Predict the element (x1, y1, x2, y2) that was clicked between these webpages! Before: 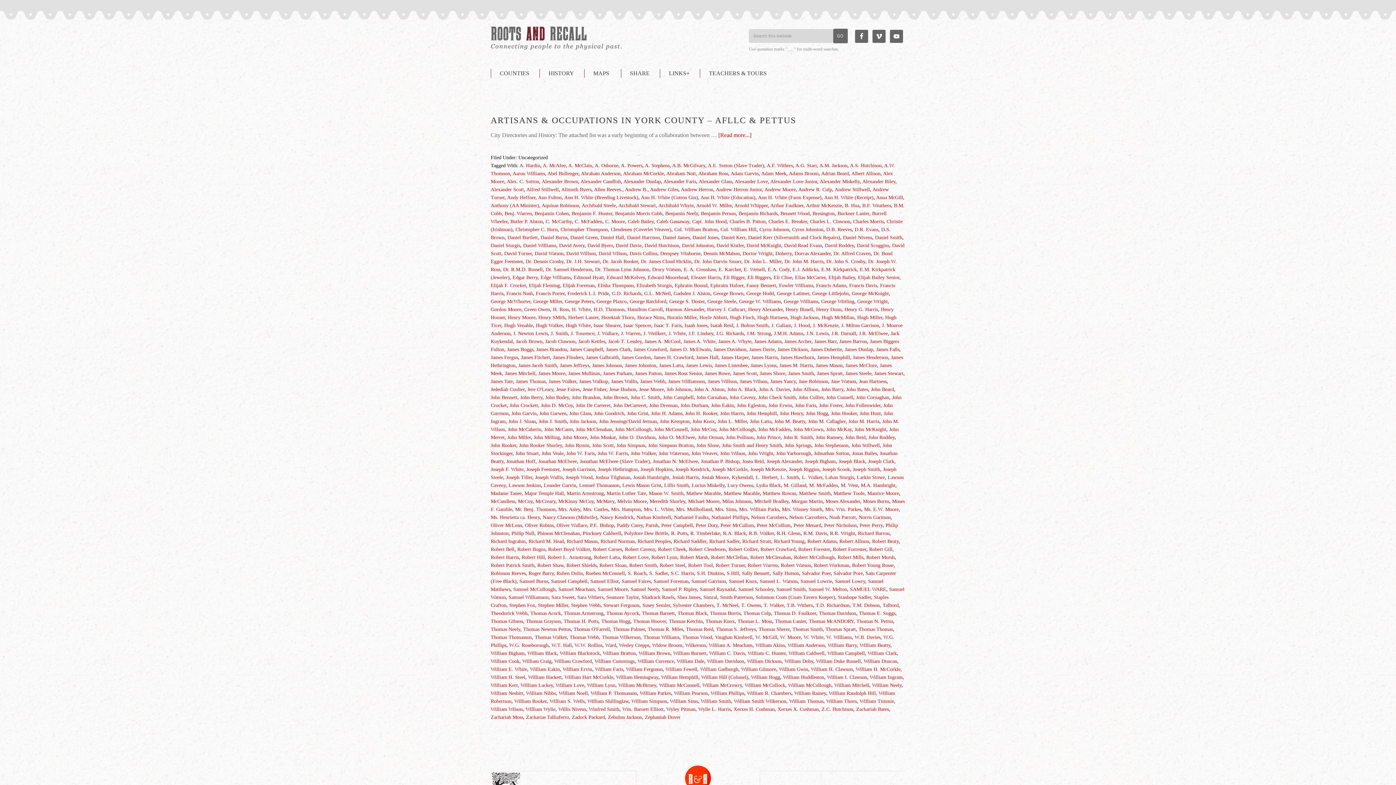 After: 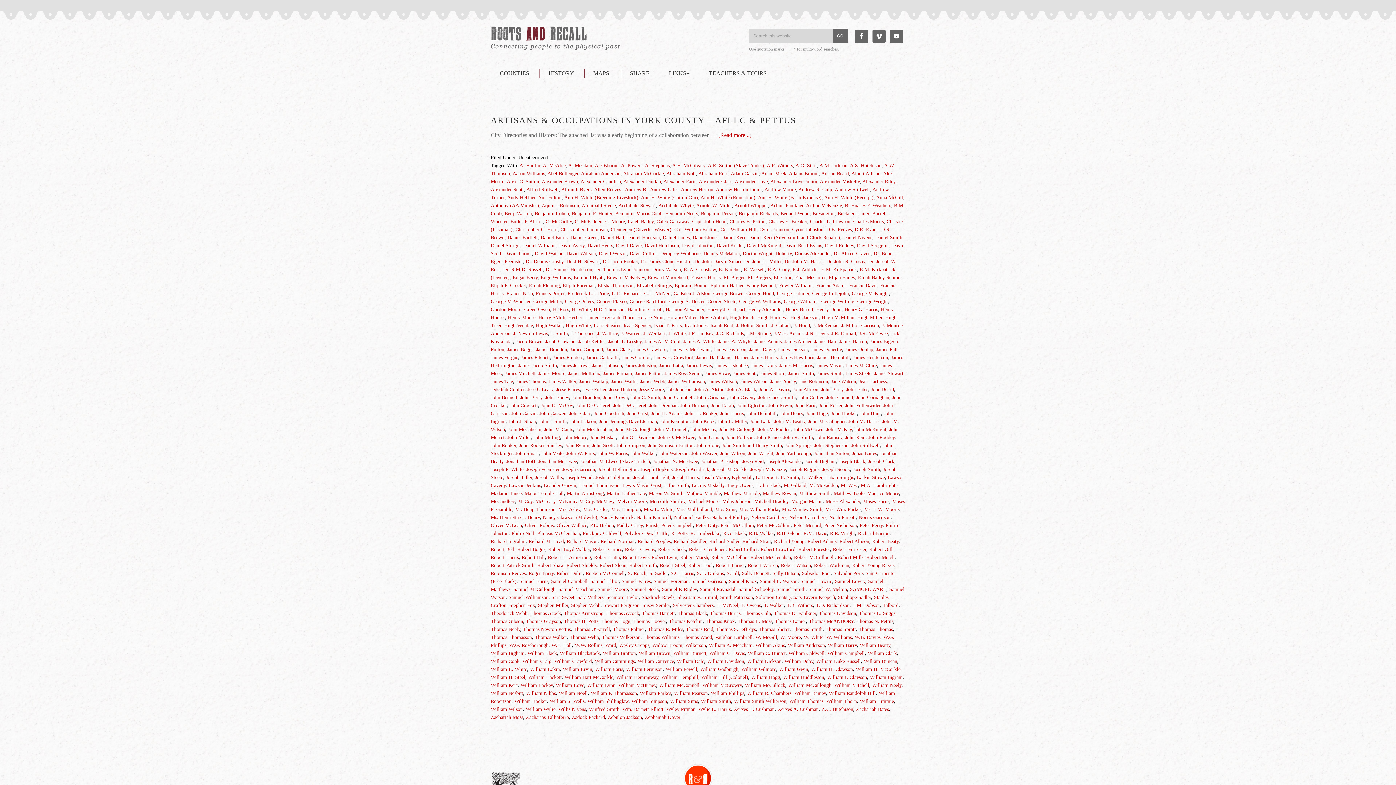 Action: label: John McGown bbox: (793, 426, 823, 432)